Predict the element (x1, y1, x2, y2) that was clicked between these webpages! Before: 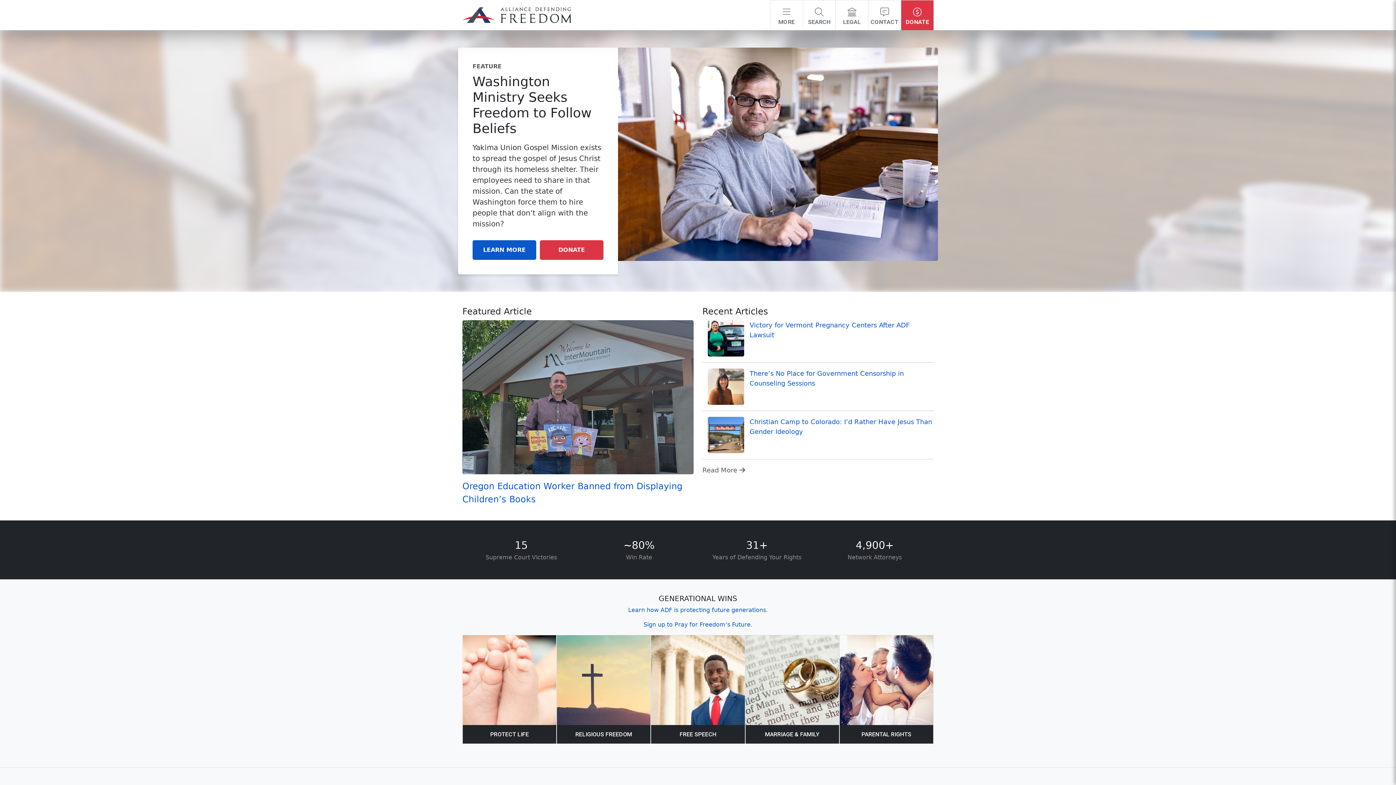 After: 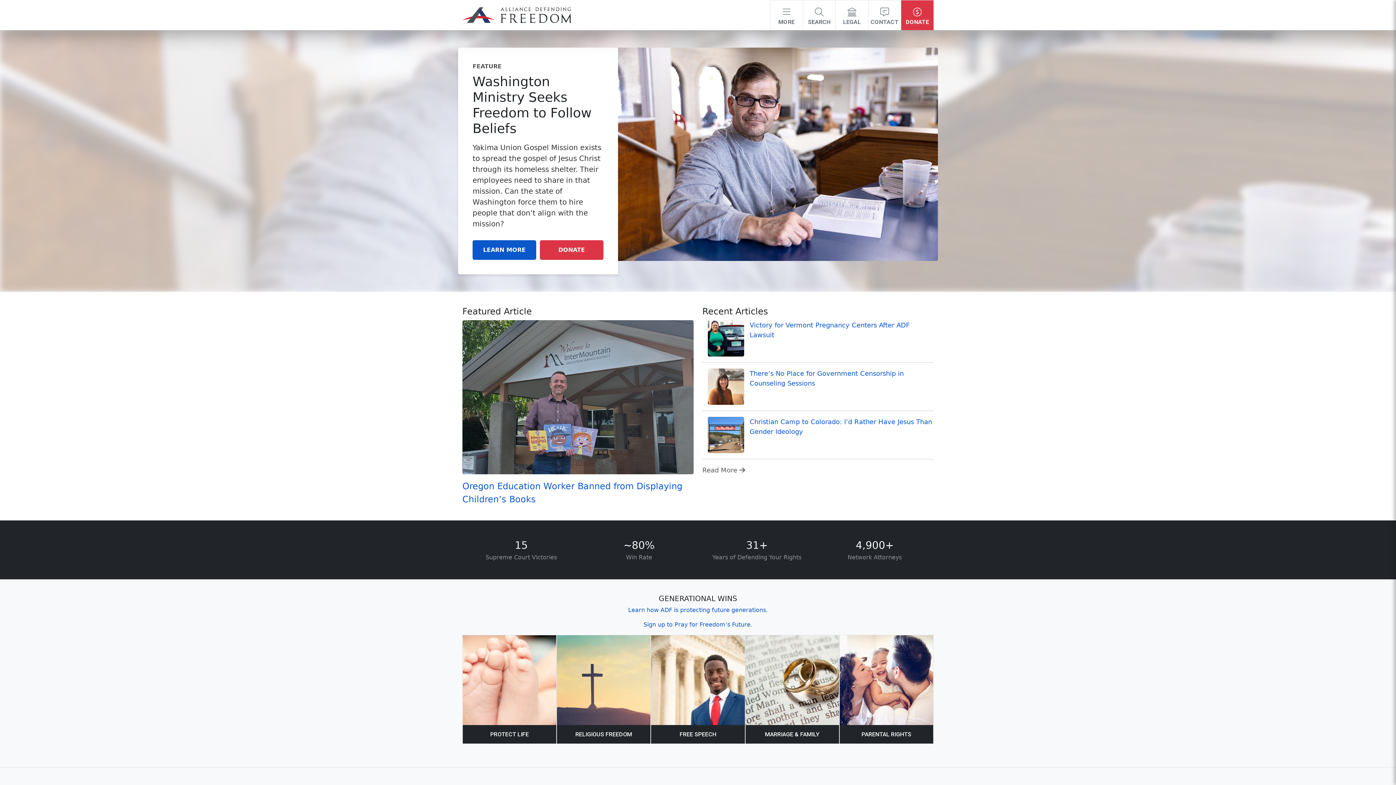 Action: bbox: (462, 5, 574, 24)